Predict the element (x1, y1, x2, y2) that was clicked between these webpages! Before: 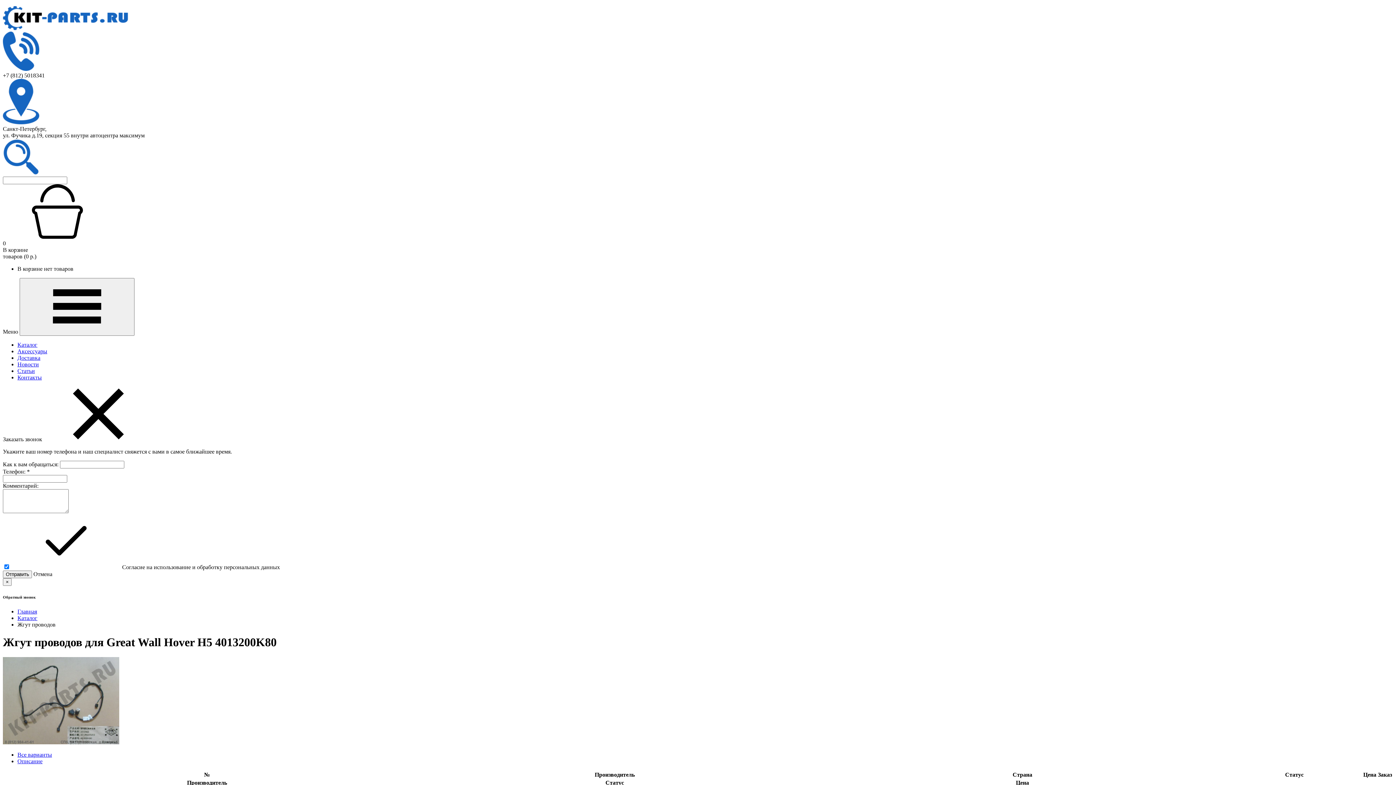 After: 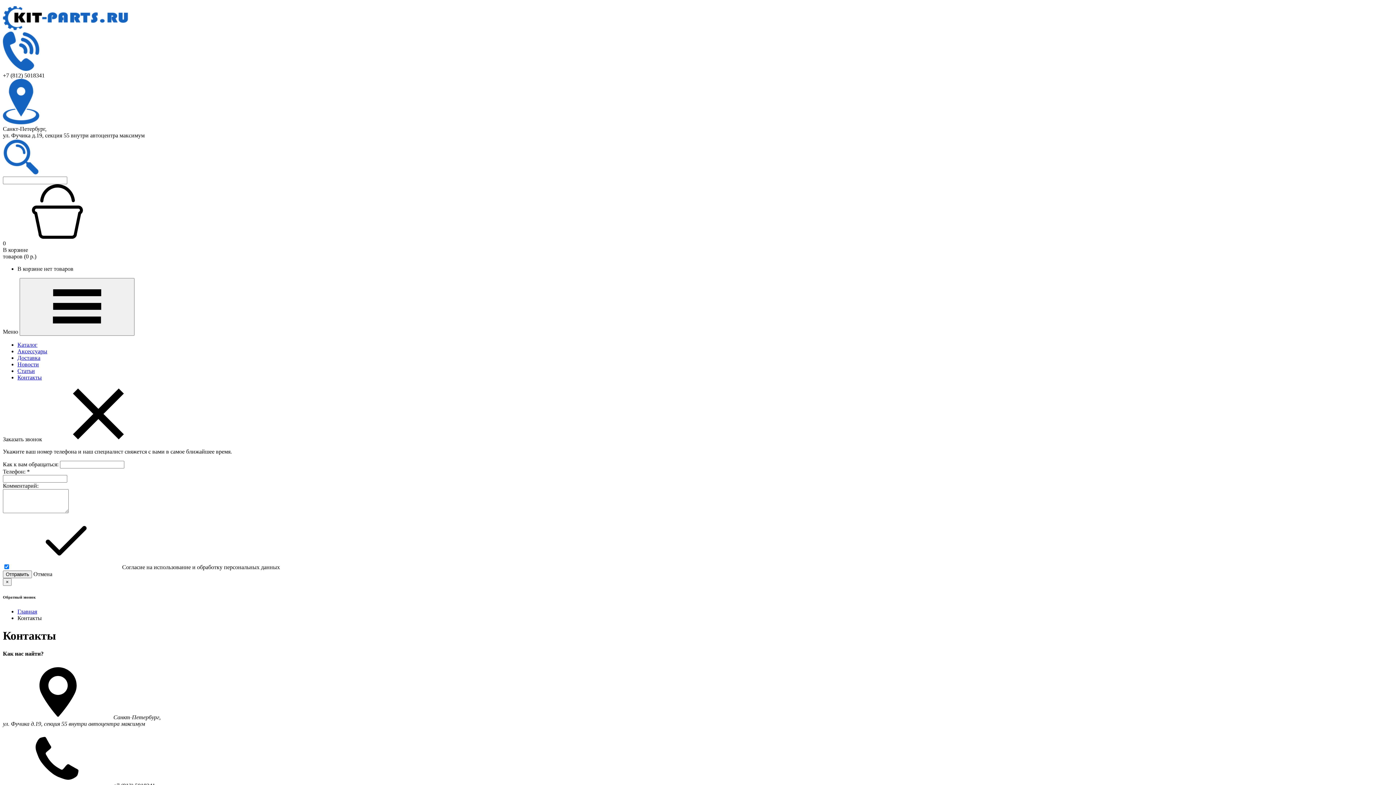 Action: bbox: (2, 78, 1393, 125)